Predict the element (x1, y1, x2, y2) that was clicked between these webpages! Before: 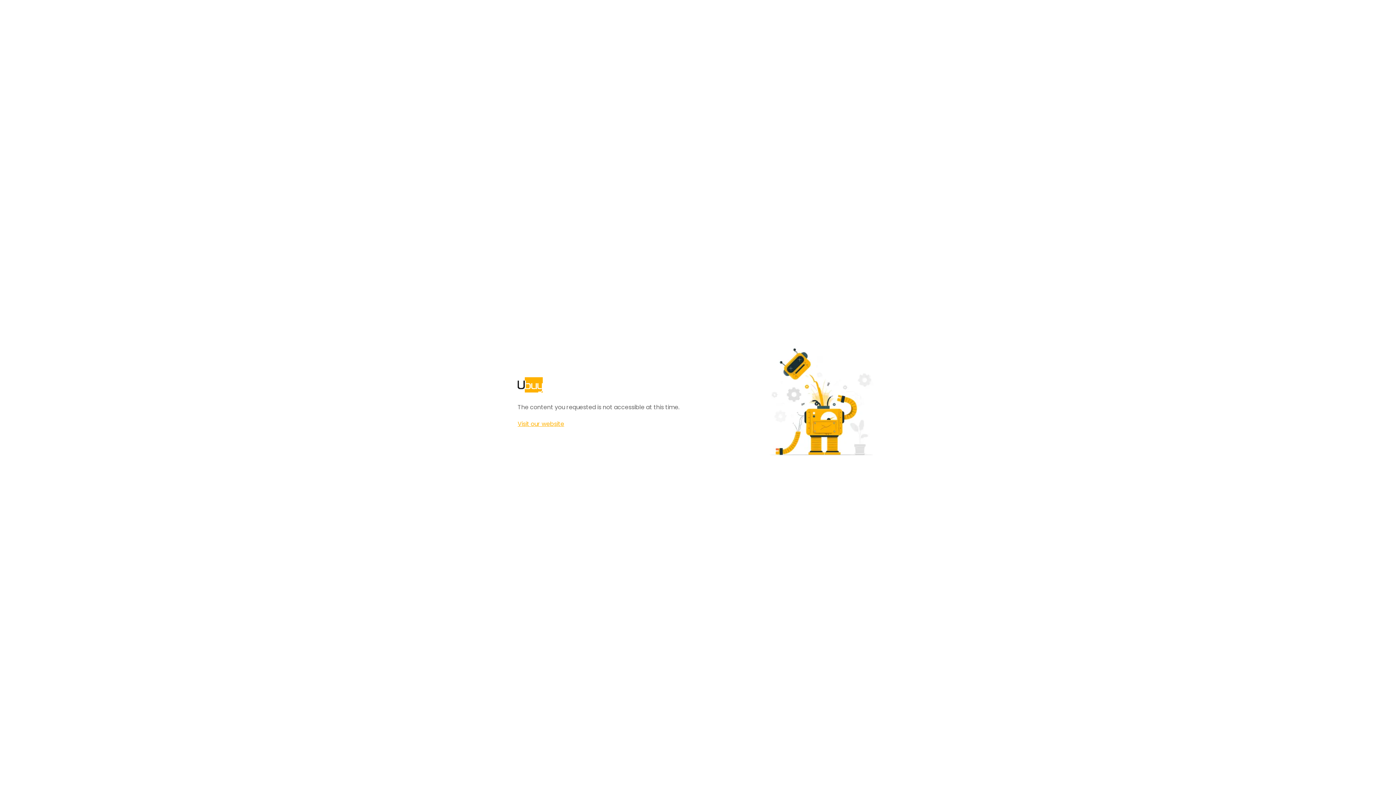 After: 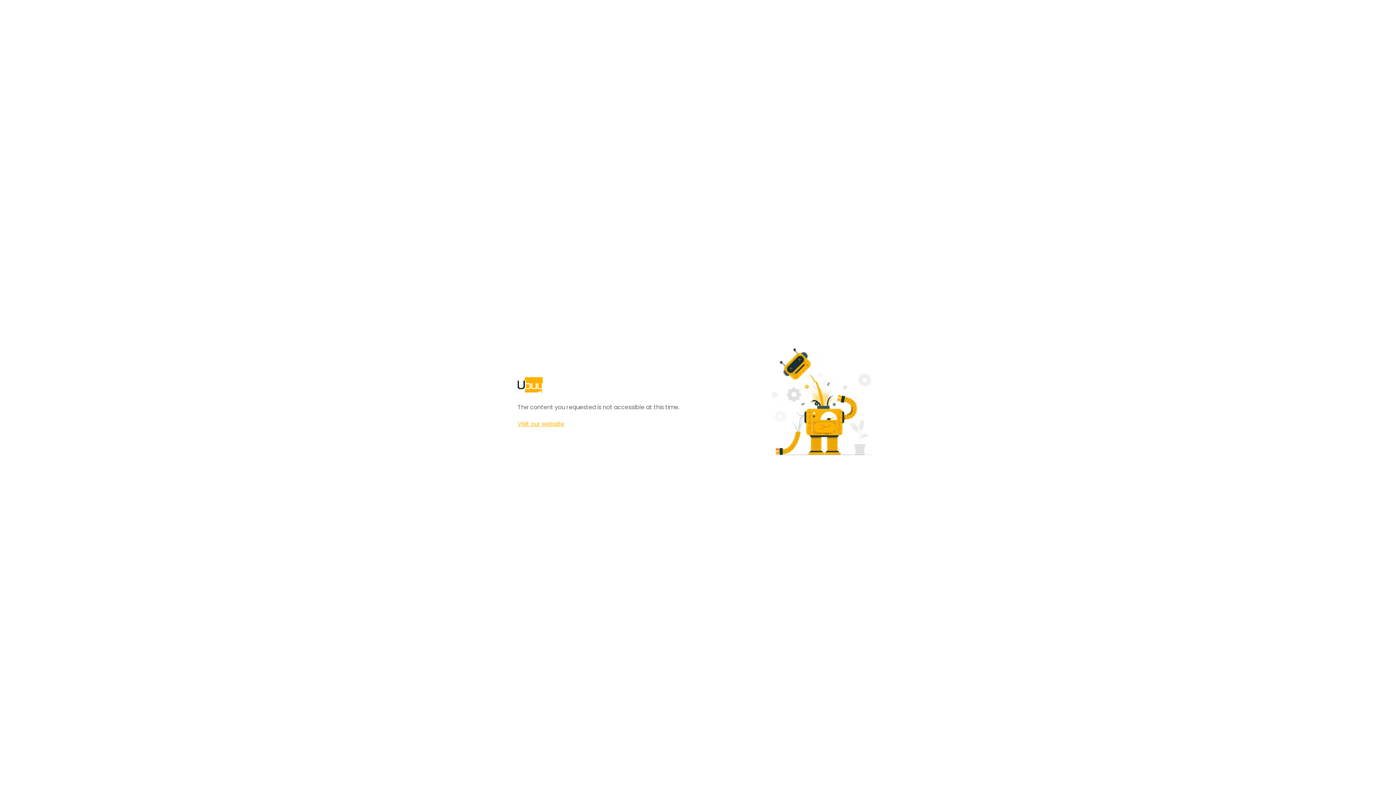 Action: bbox: (517, 420, 564, 428) label: Visit our website